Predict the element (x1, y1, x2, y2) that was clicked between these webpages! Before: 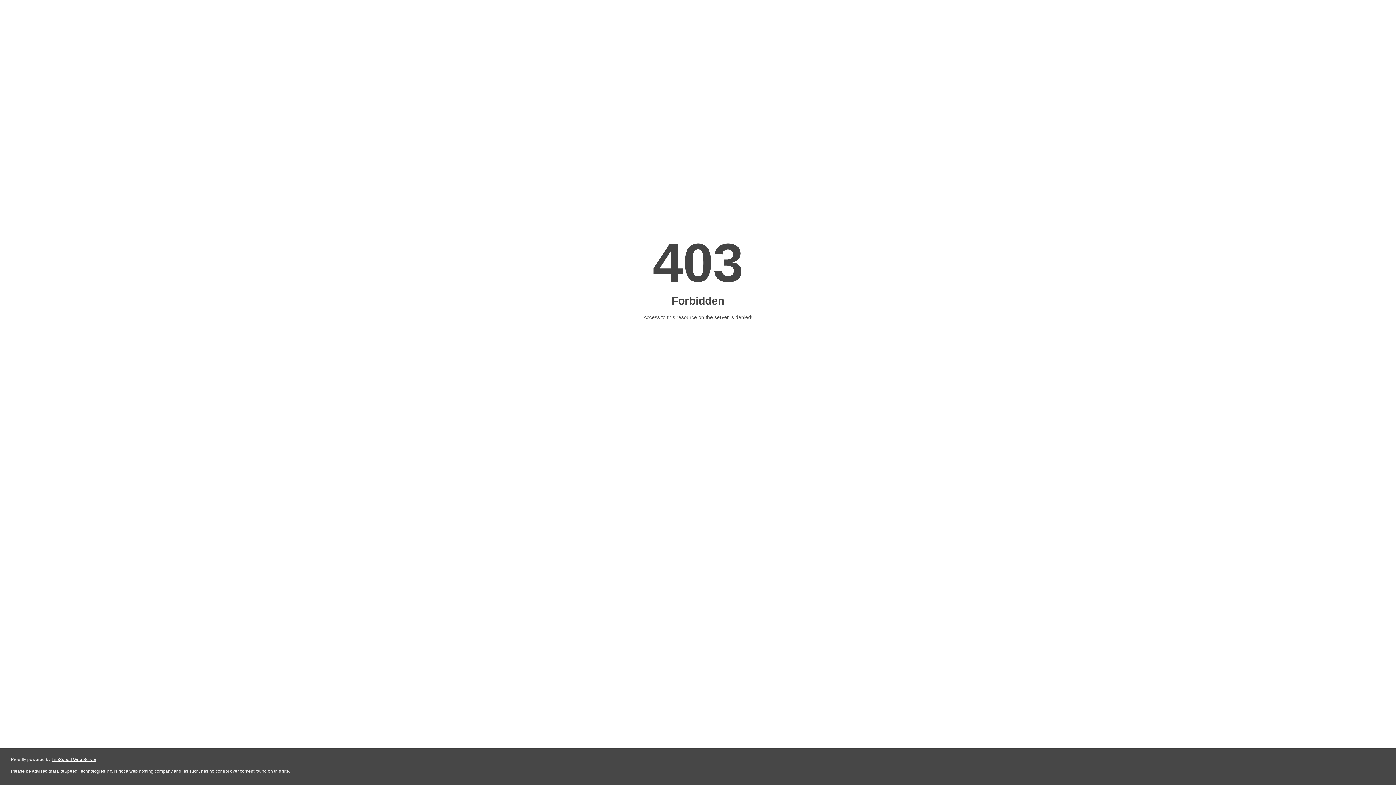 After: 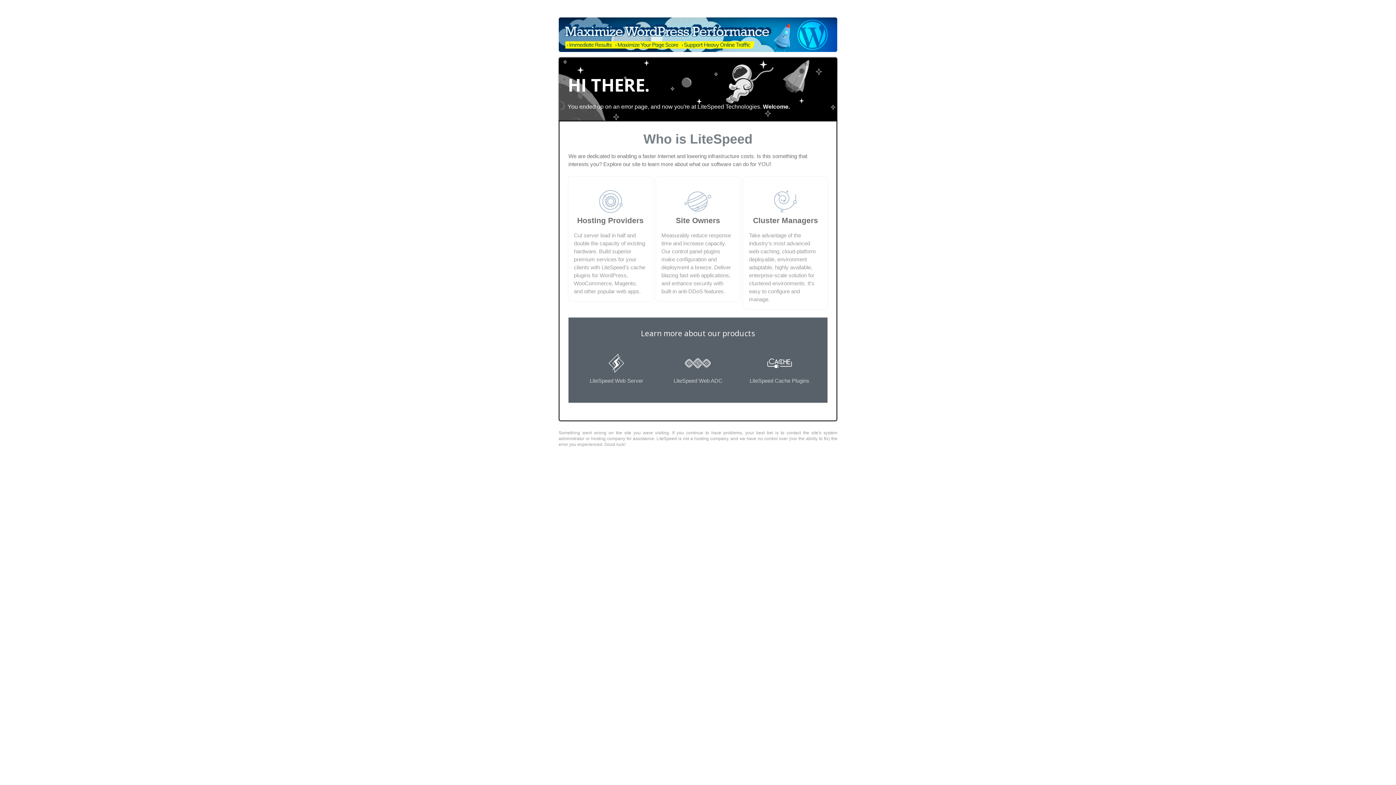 Action: label: LiteSpeed Web Server bbox: (51, 757, 96, 762)